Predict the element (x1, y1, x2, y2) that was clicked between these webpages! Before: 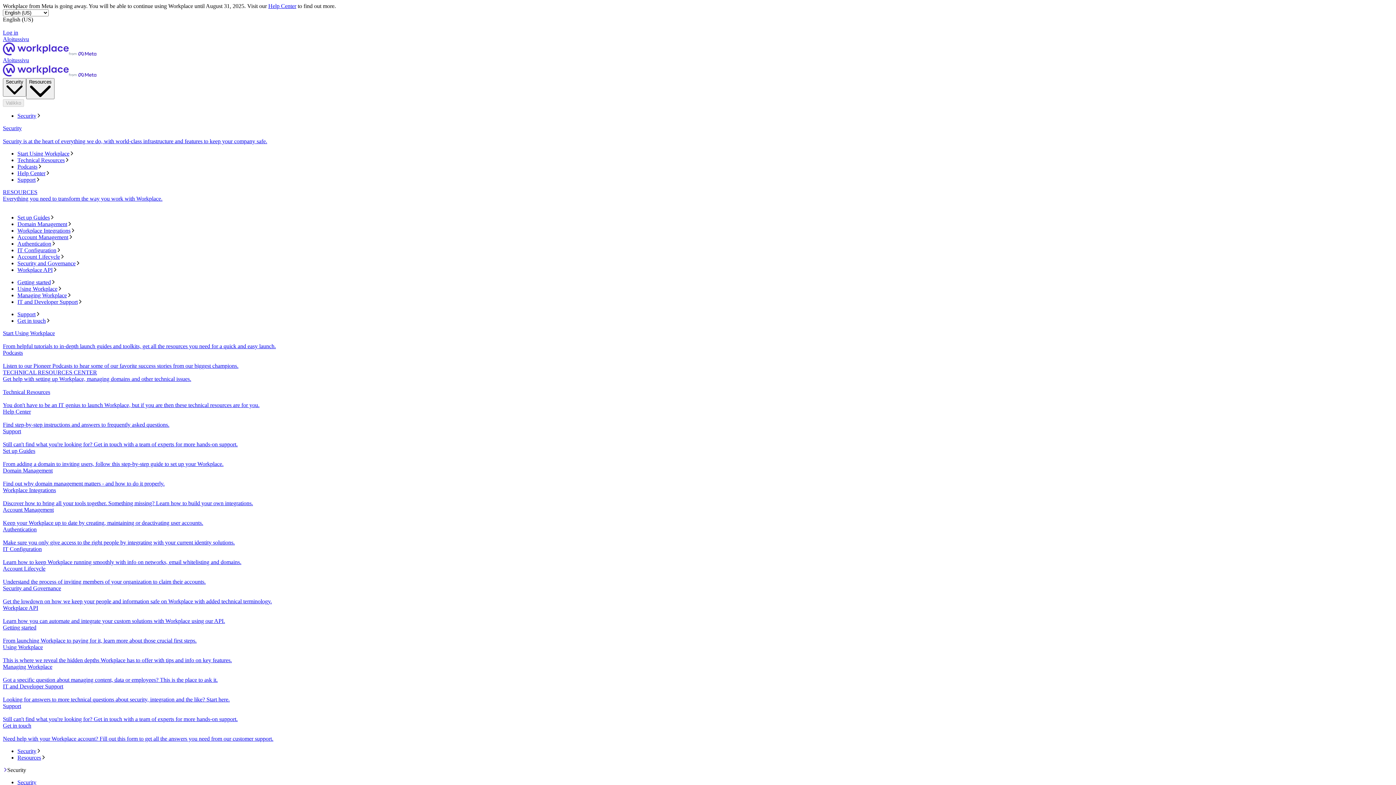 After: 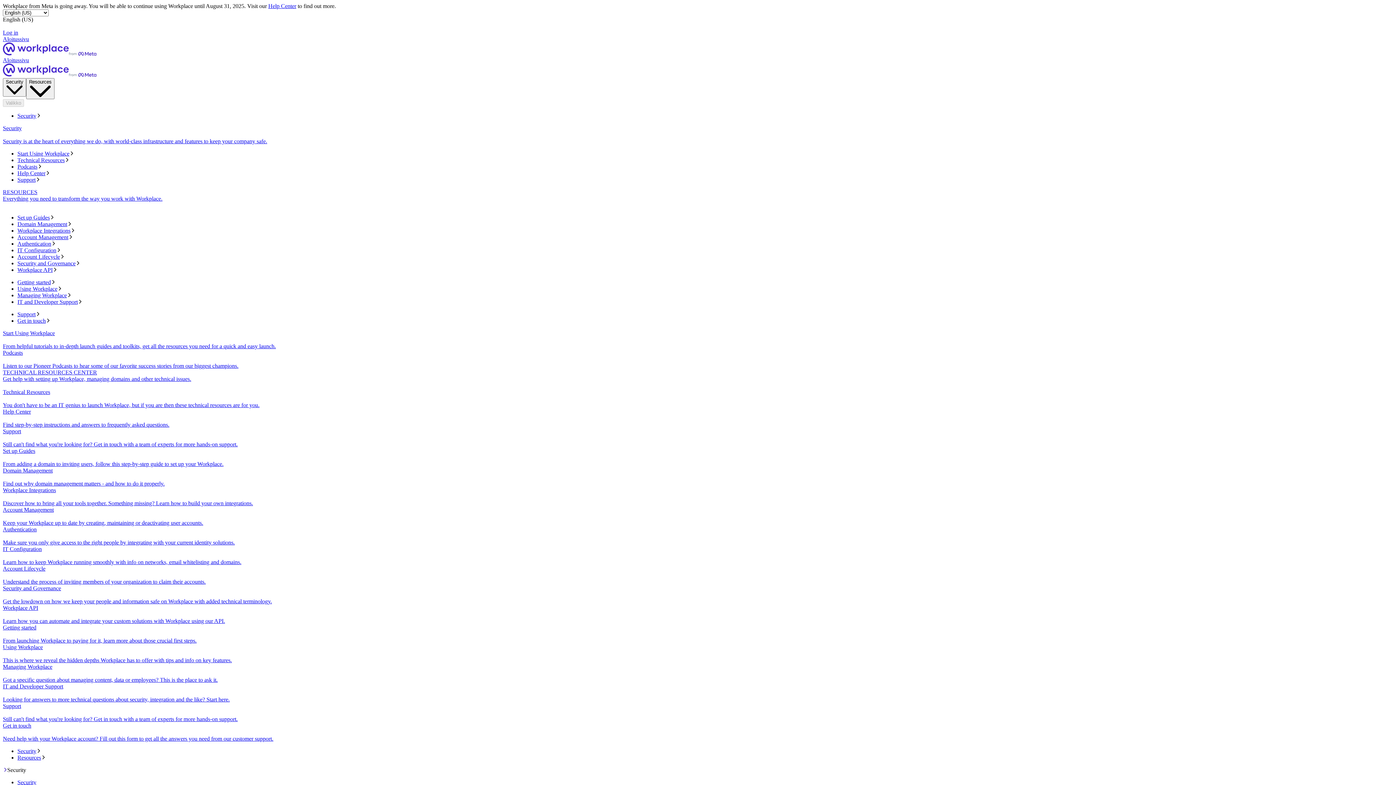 Action: bbox: (17, 214, 1393, 221) label: Set up Guides